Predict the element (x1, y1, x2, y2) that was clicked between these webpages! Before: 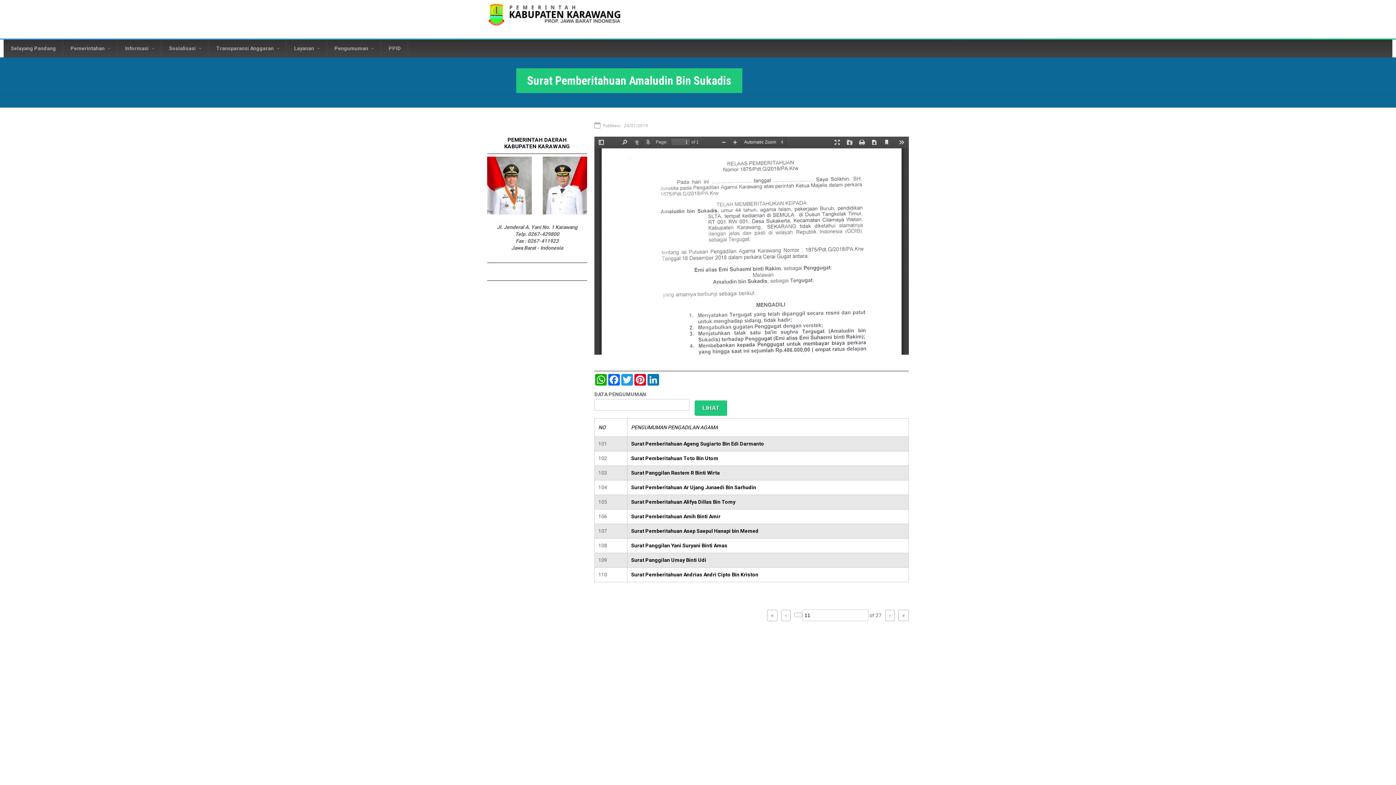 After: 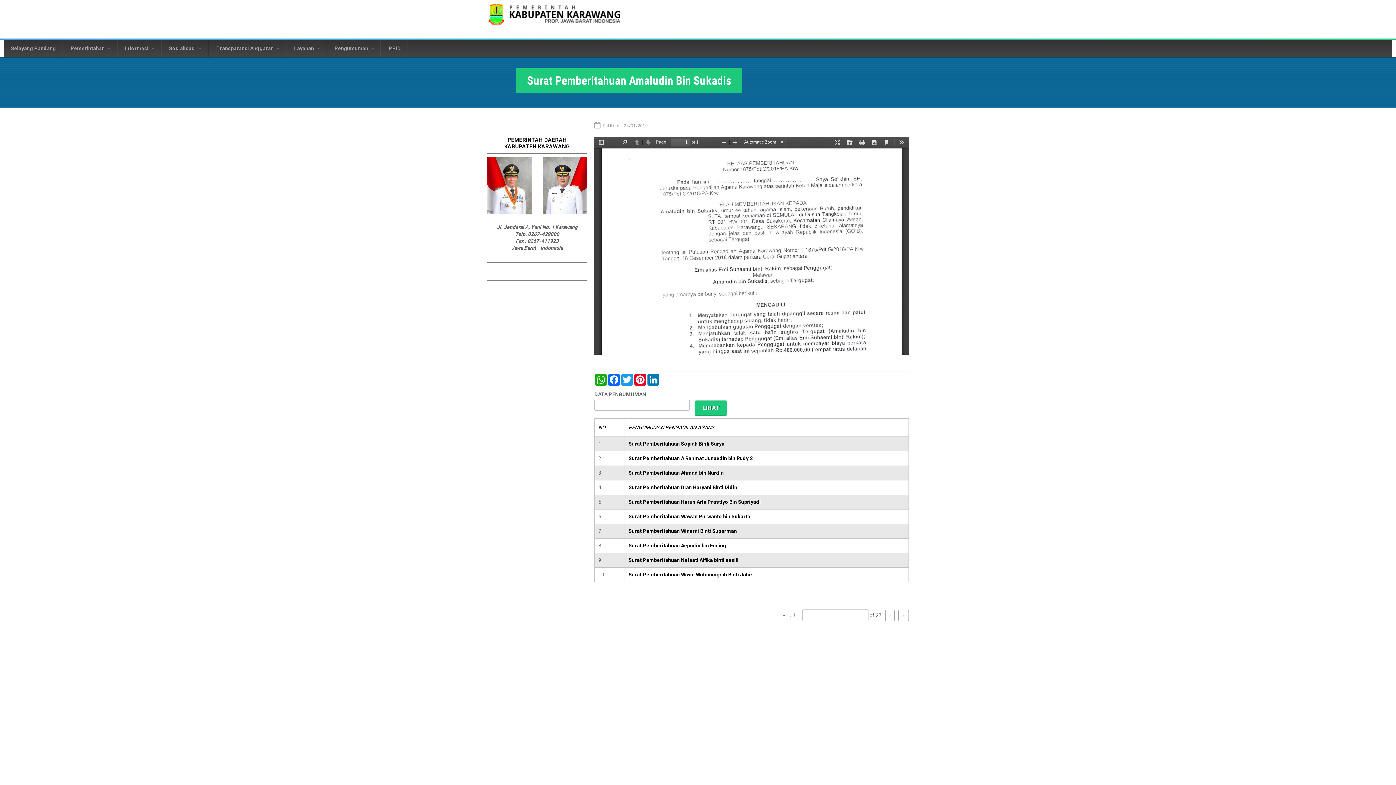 Action: bbox: (767, 610, 777, 621) label: «